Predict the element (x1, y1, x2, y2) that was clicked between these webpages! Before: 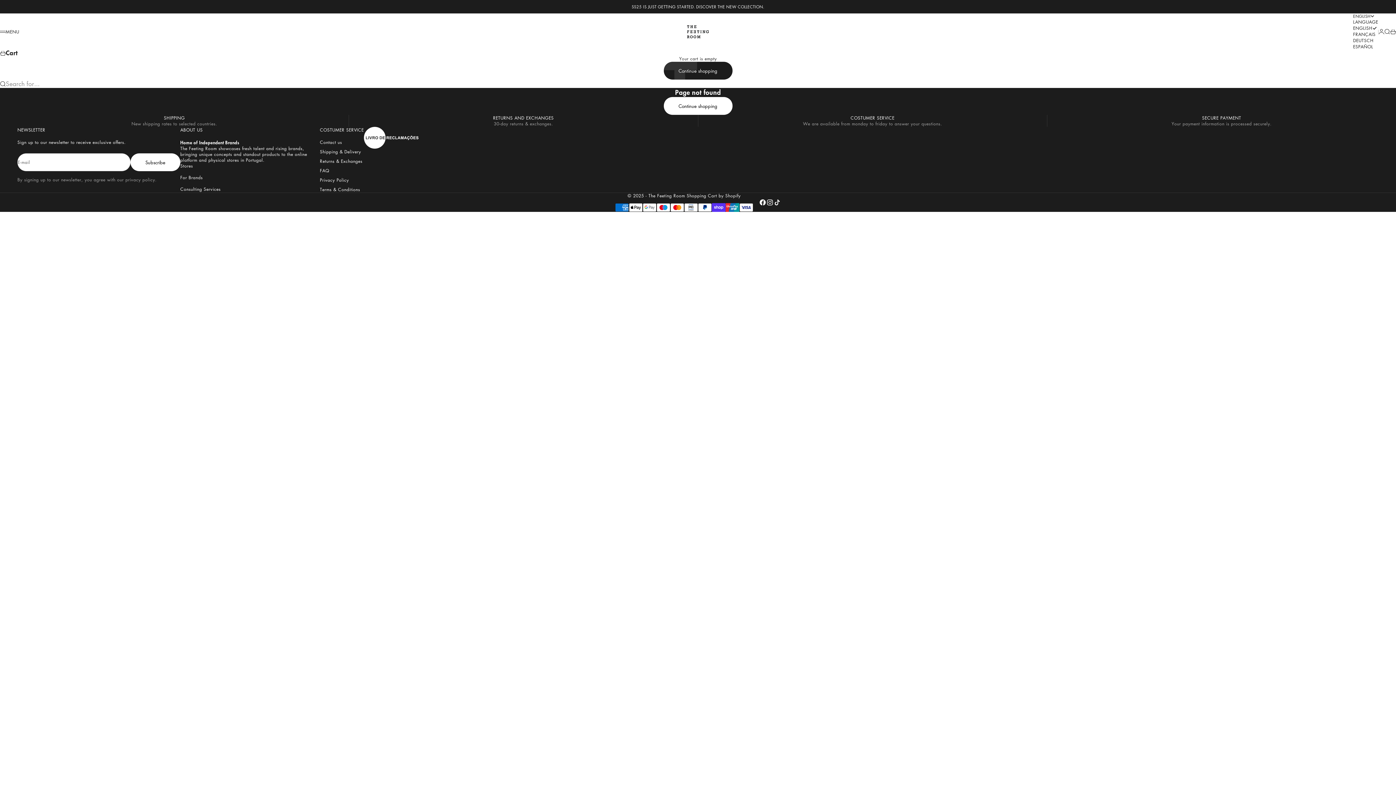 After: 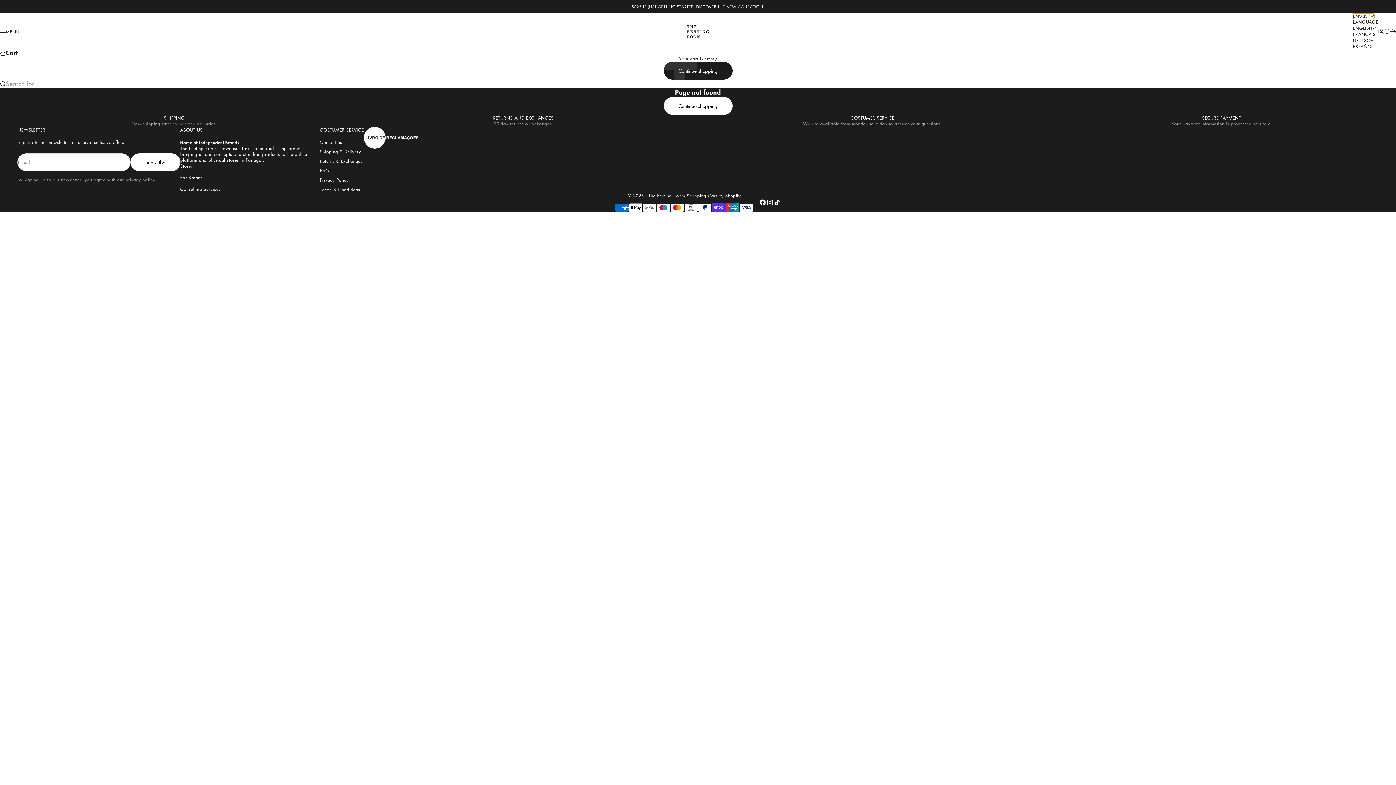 Action: label: Change language bbox: (1353, 13, 1374, 19)